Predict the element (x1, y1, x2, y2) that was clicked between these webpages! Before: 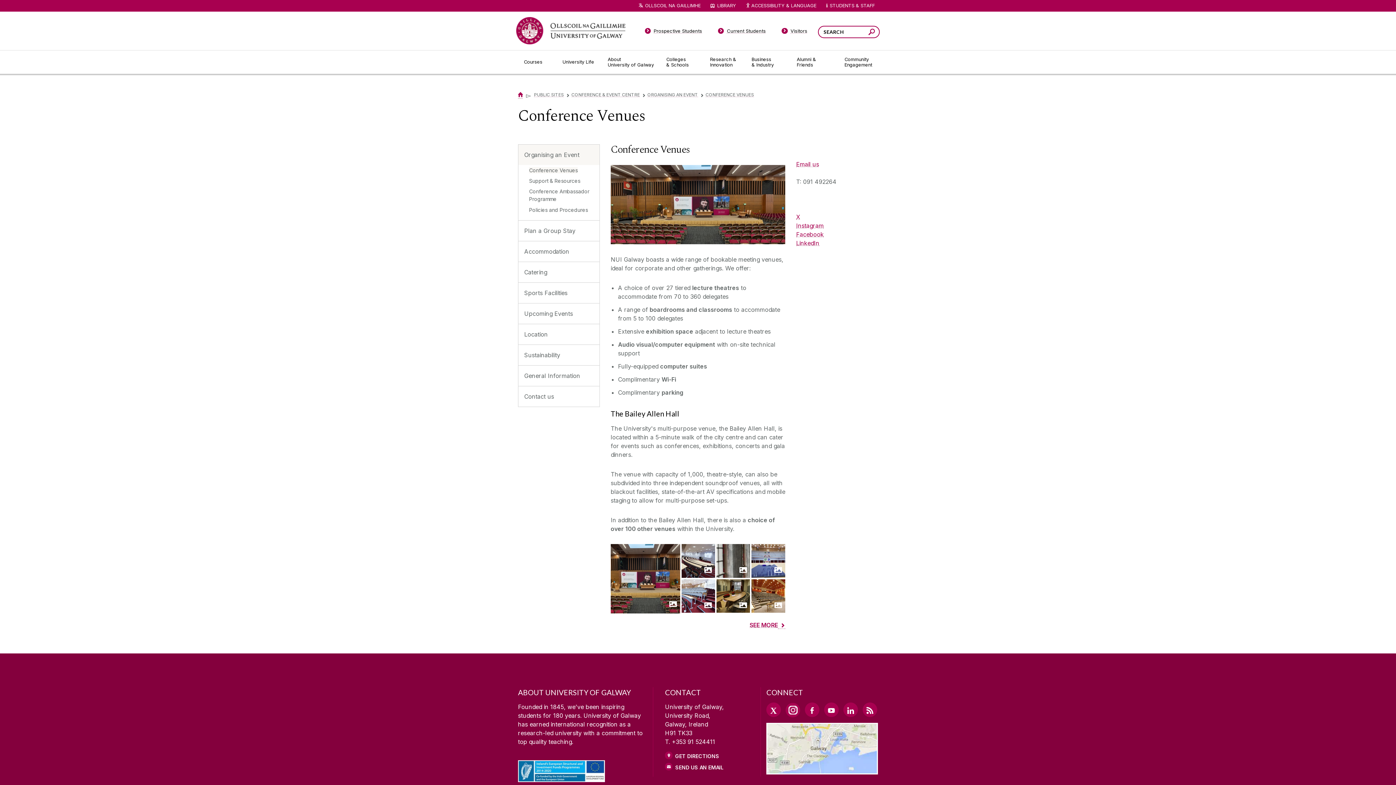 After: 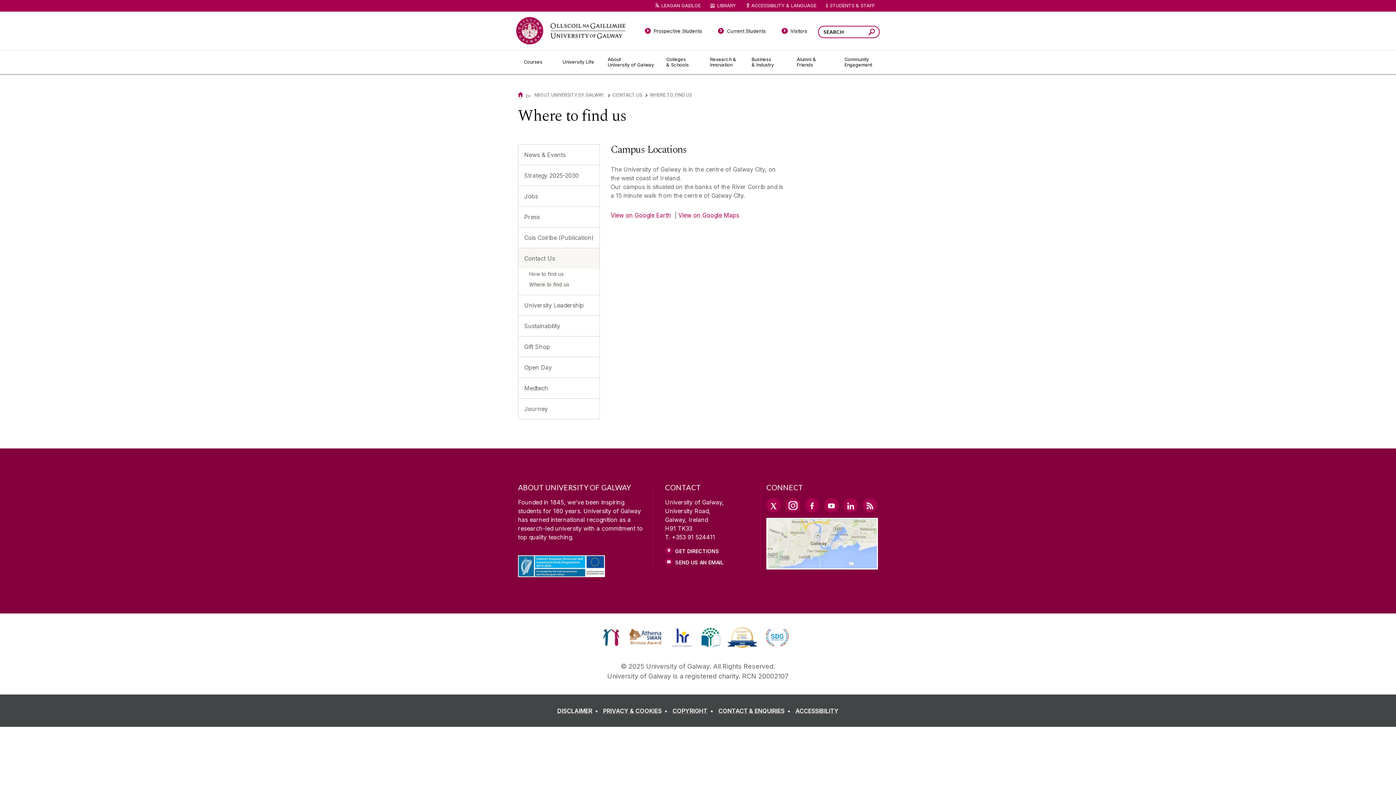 Action: label: Get Directions bbox: (665, 751, 749, 760)